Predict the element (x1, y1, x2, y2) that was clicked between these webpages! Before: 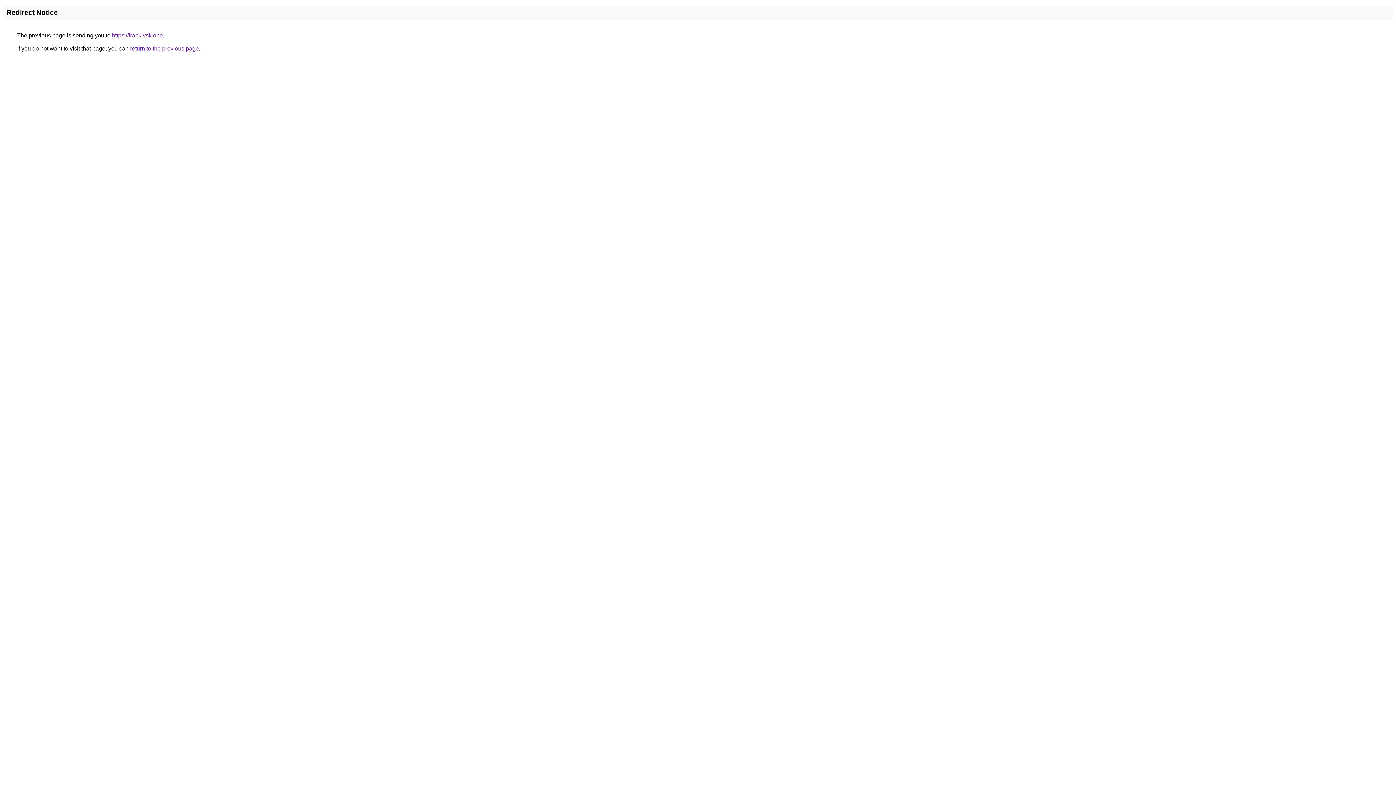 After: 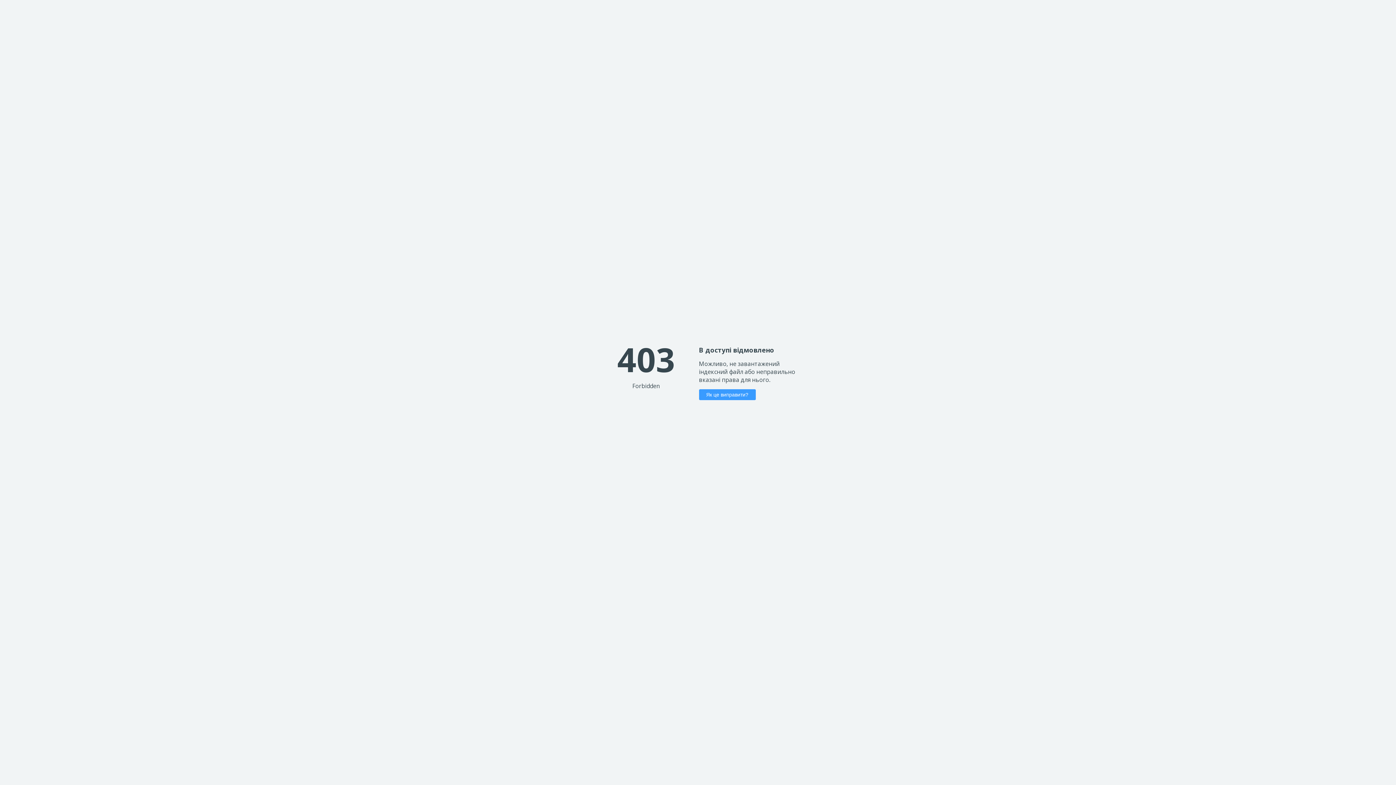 Action: bbox: (112, 32, 162, 38) label: https://frankivsk.one